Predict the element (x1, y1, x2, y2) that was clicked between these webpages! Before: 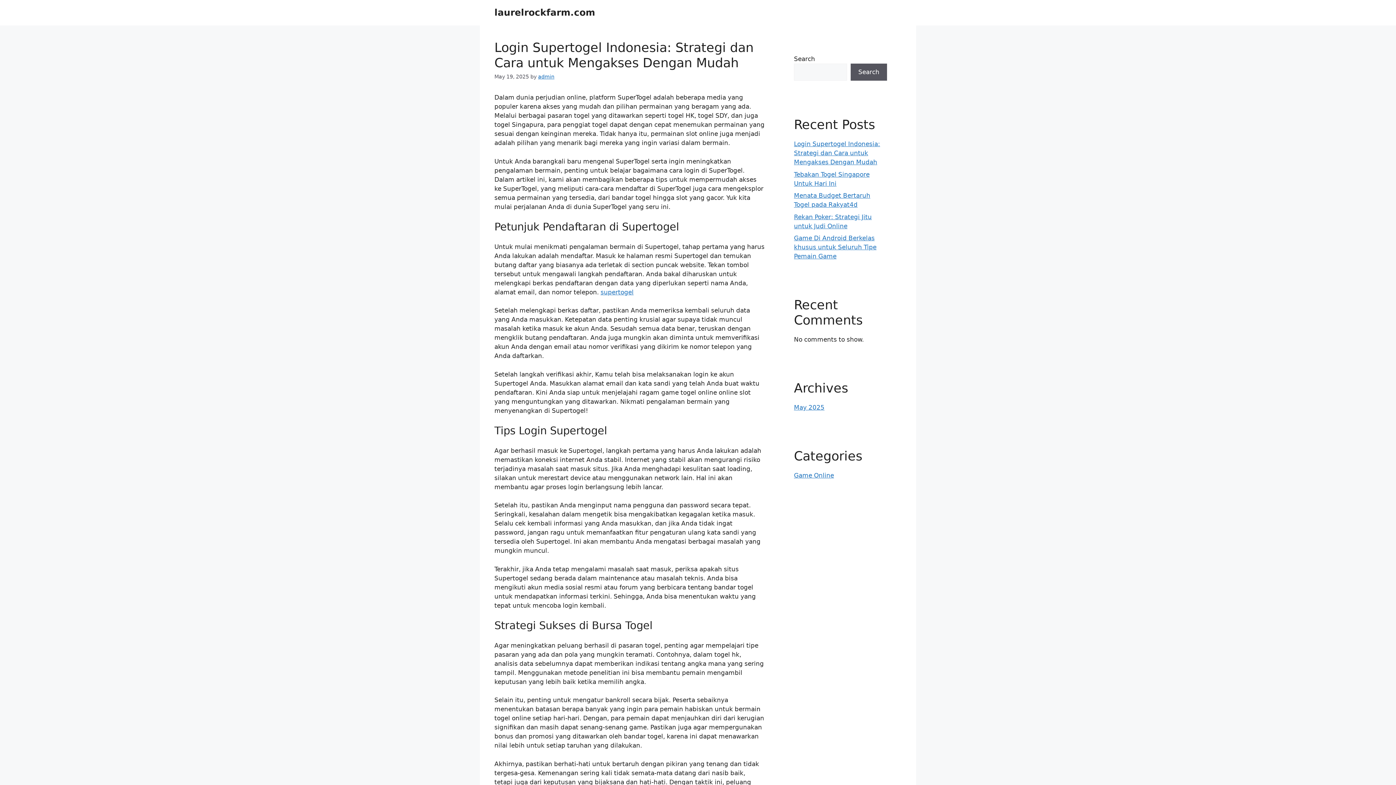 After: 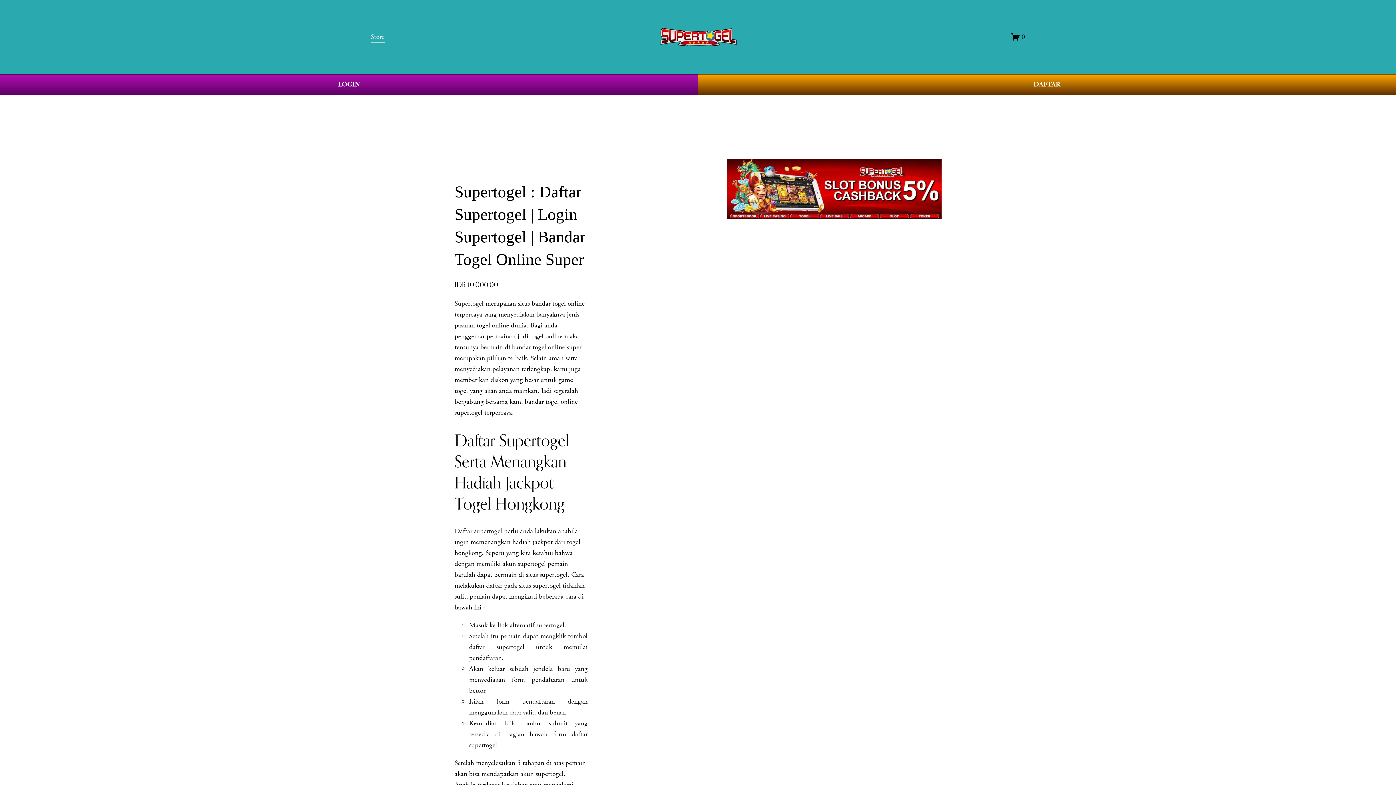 Action: label: supertogel bbox: (600, 288, 633, 295)